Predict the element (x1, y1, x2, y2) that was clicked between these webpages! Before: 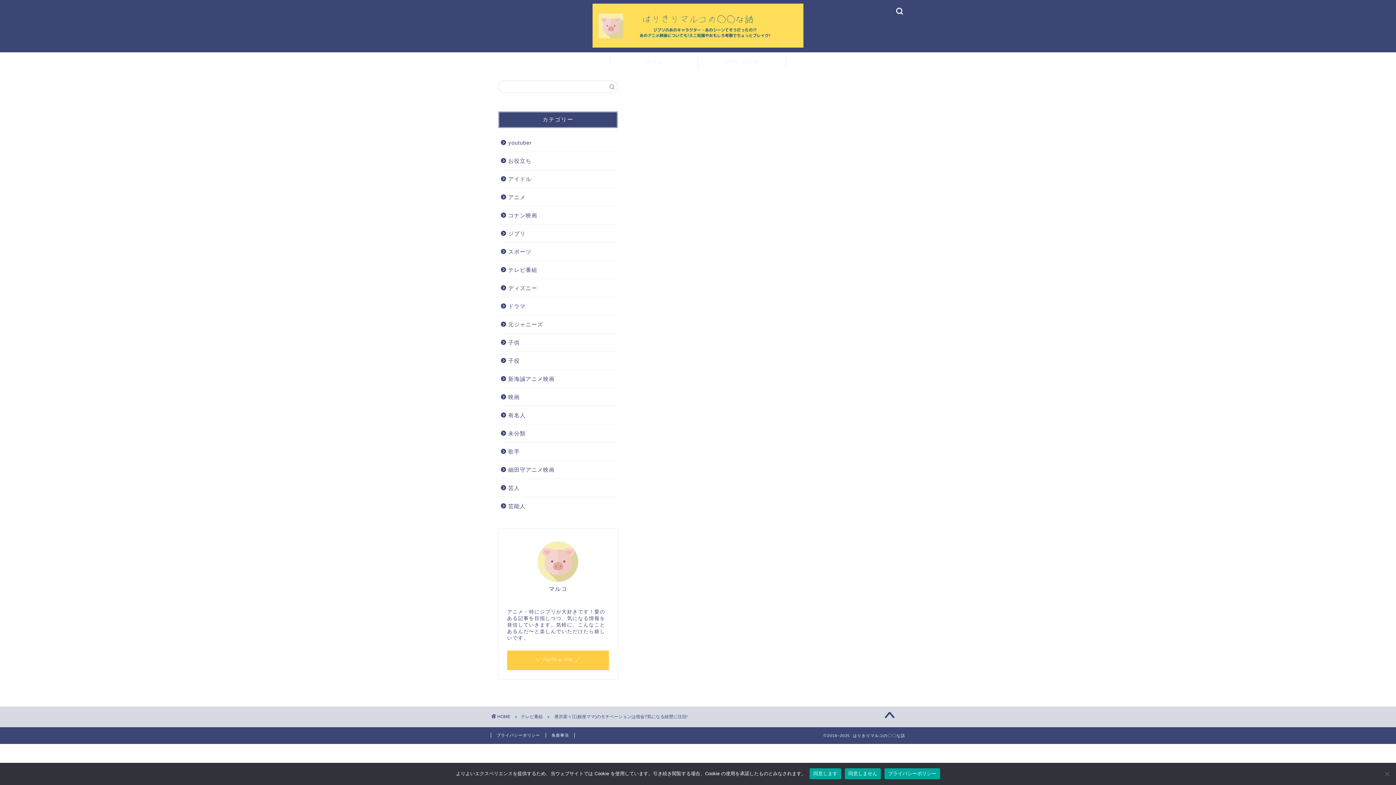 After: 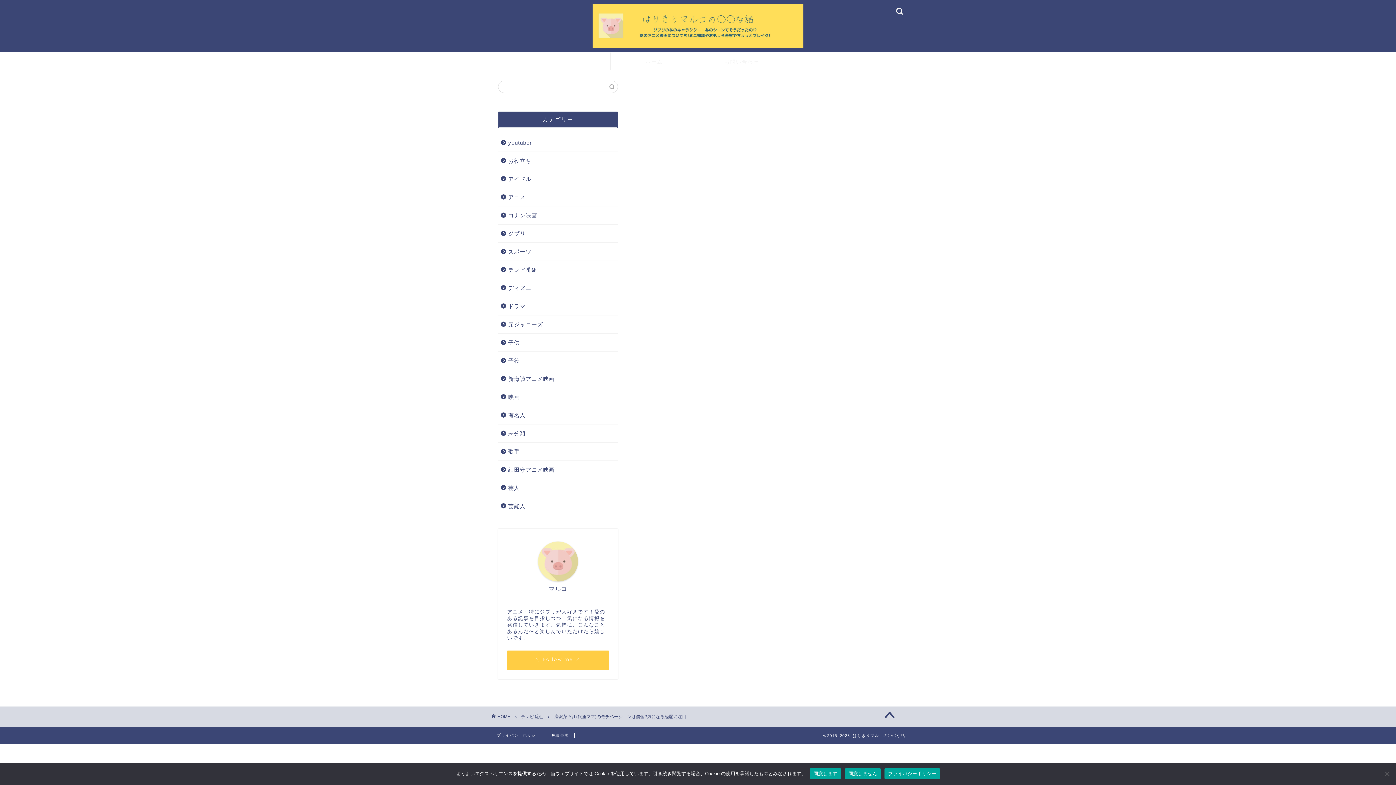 Action: bbox: (538, 541, 578, 581)